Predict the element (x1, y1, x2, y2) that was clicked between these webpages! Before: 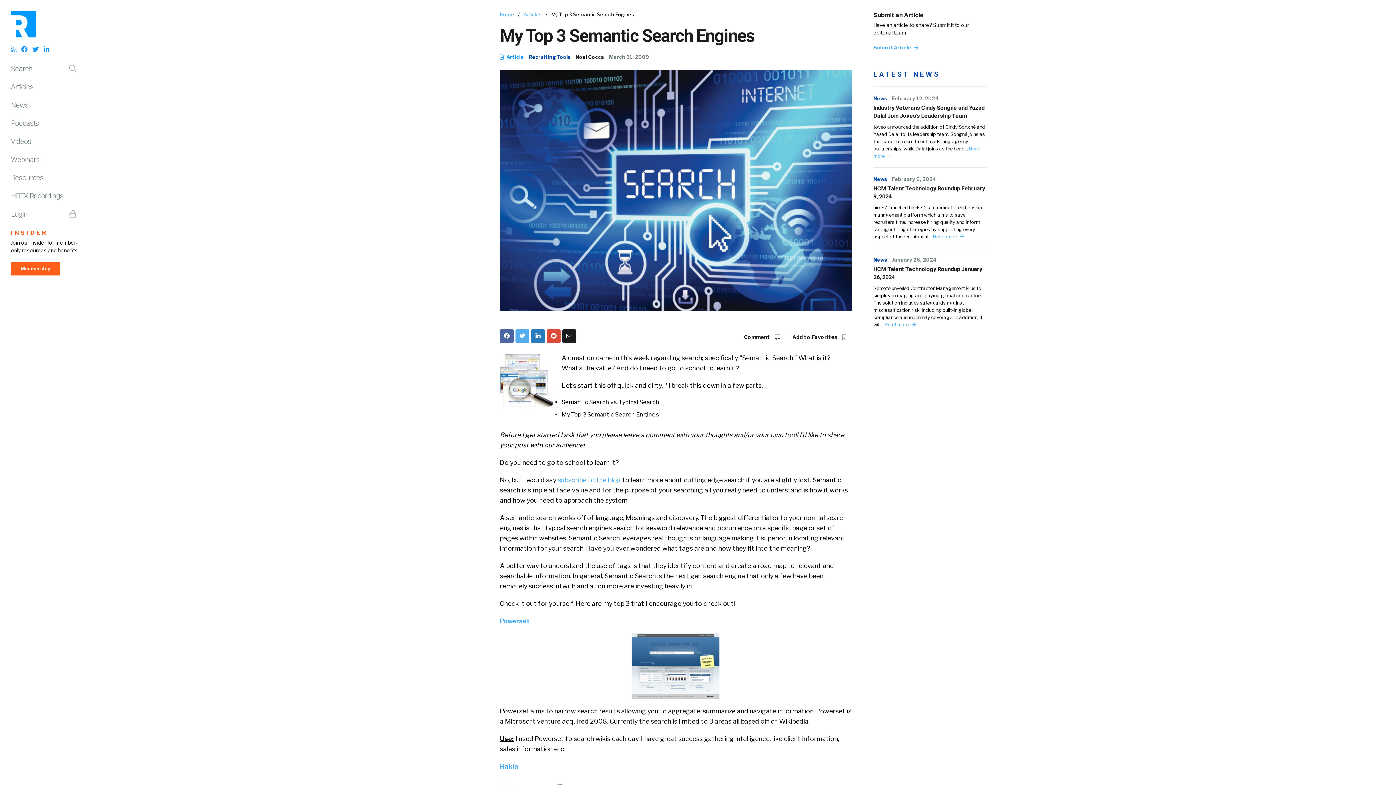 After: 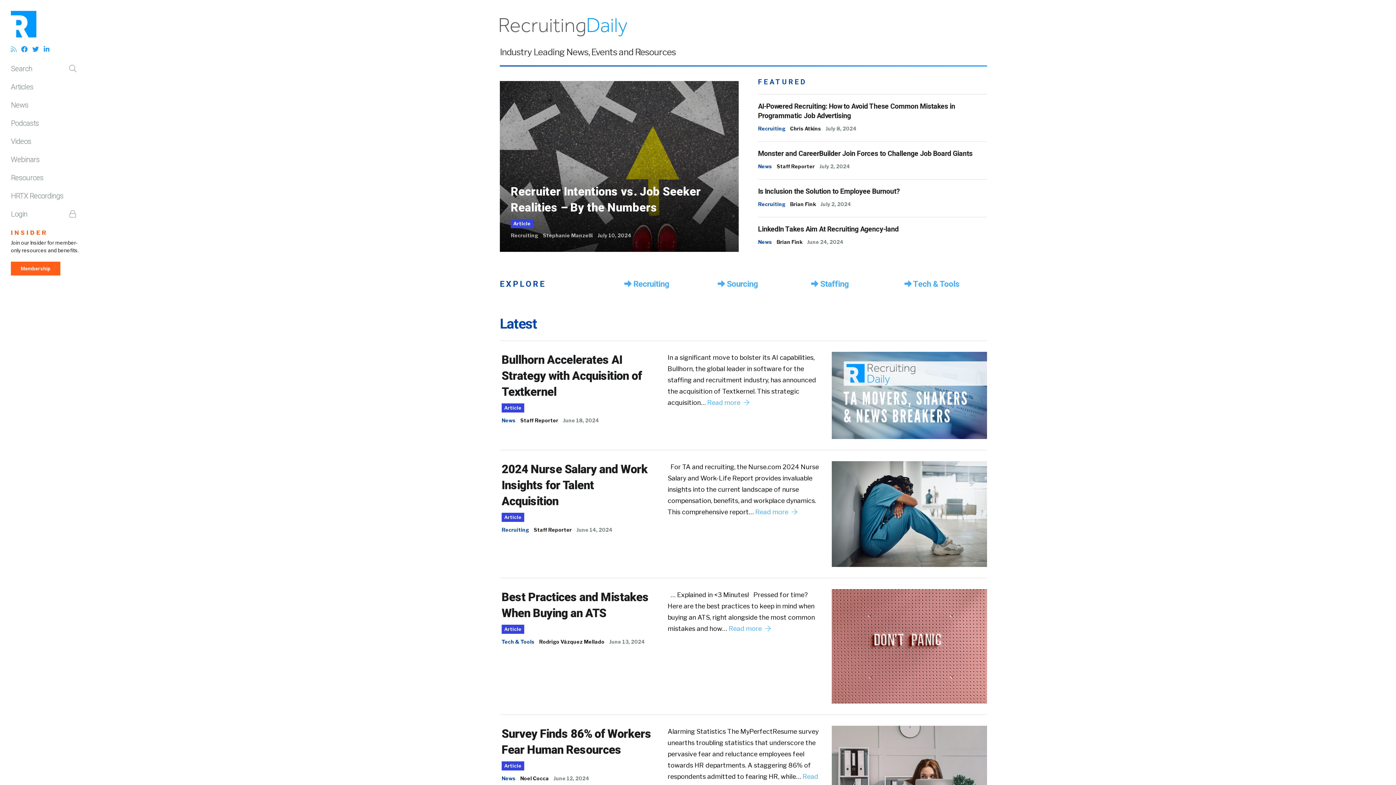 Action: label: Home bbox: (500, 11, 514, 17)